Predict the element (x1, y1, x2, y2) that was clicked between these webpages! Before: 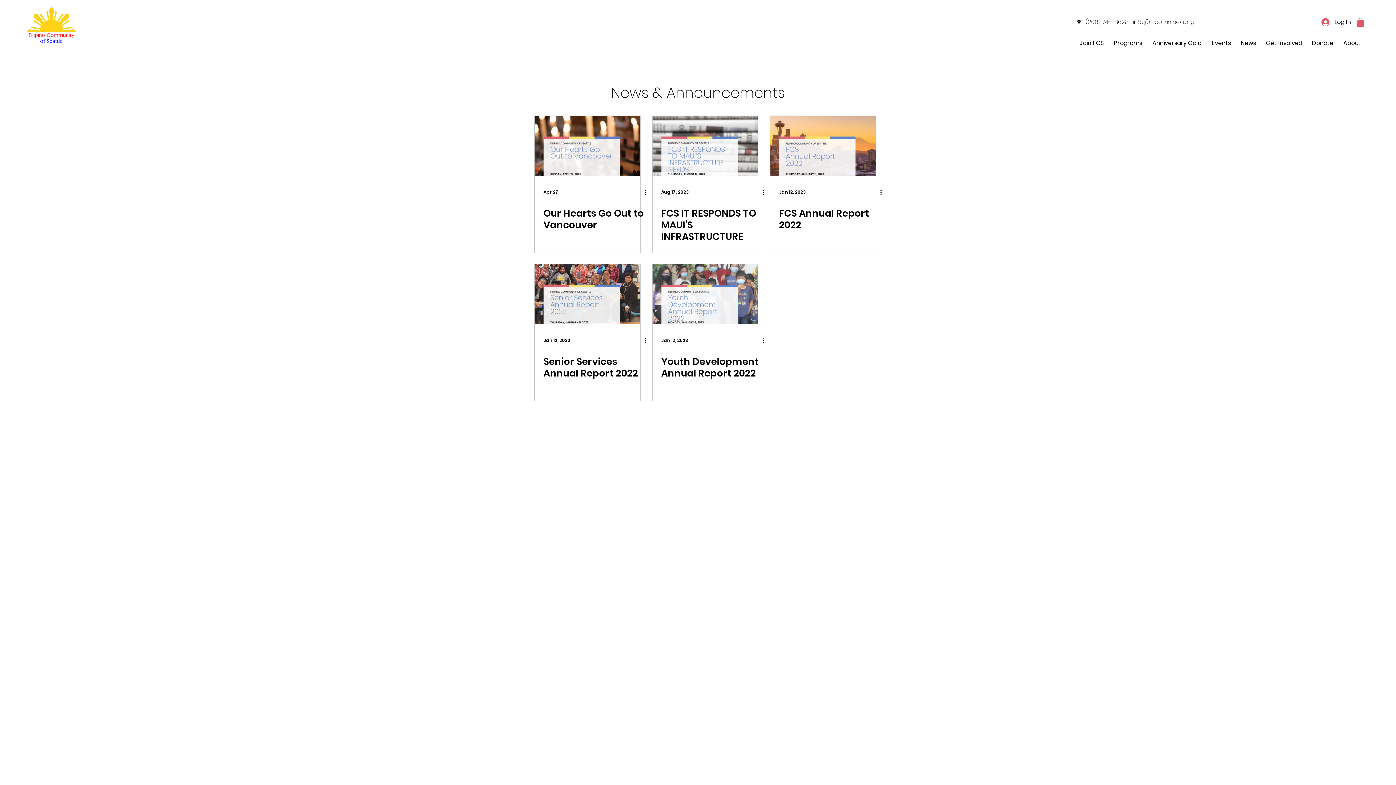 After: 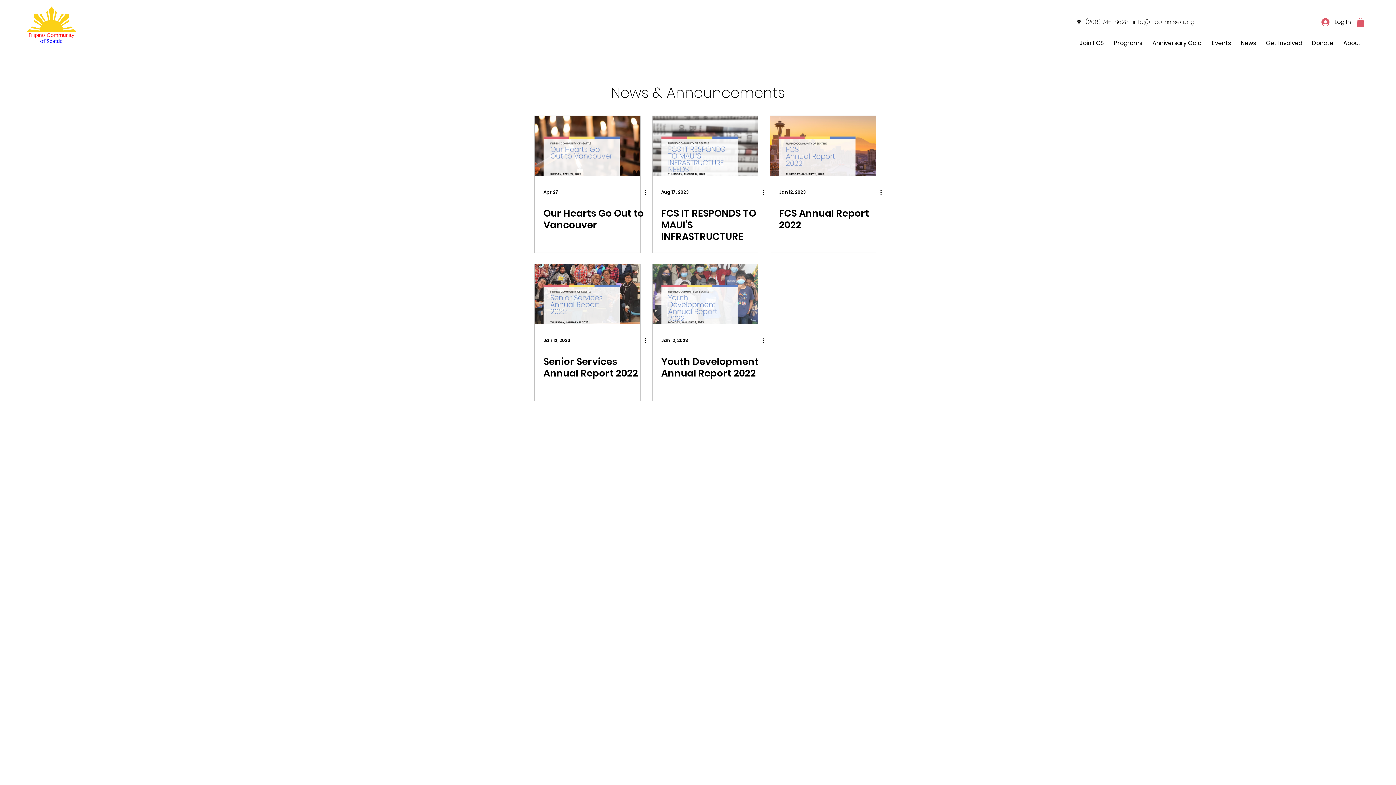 Action: label: (206) 746-8628 bbox: (1086, 17, 1128, 26)